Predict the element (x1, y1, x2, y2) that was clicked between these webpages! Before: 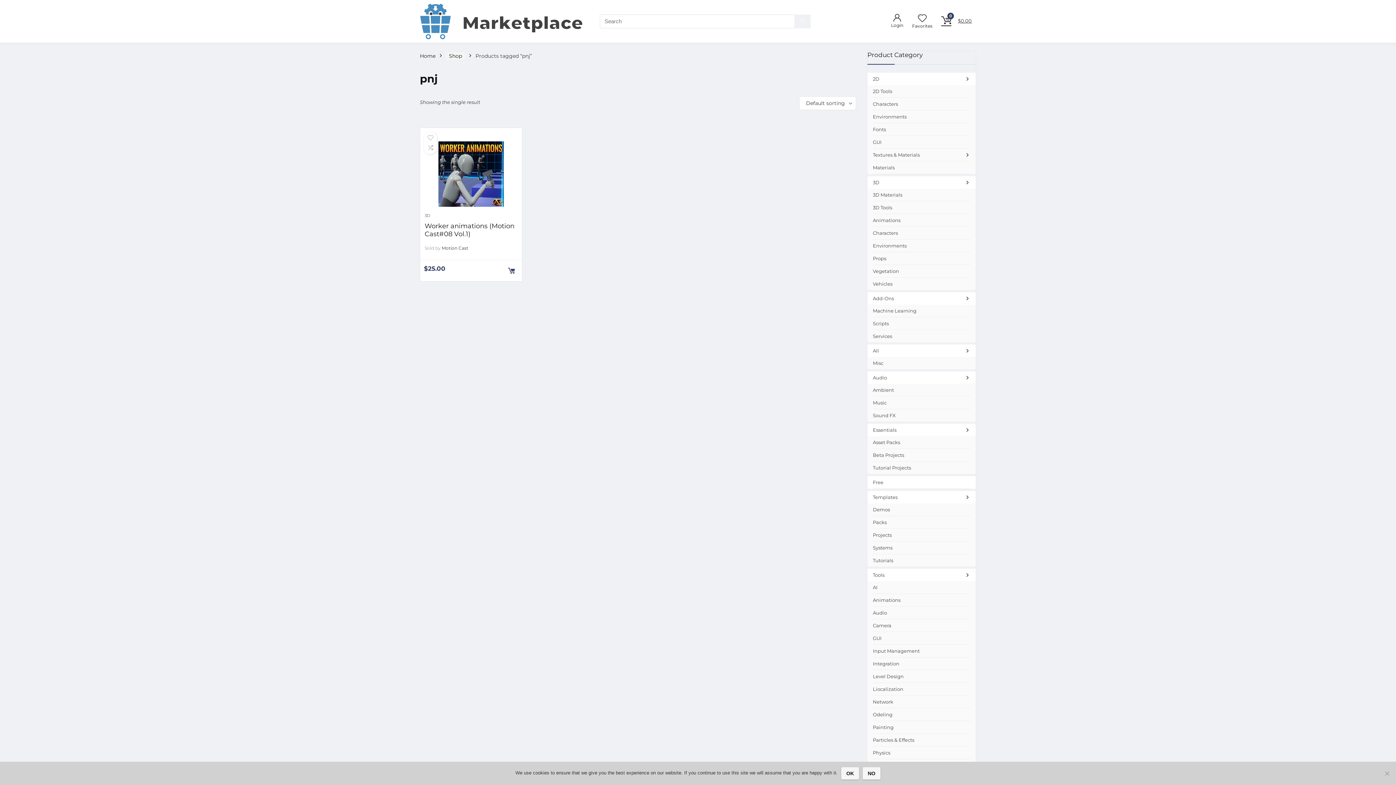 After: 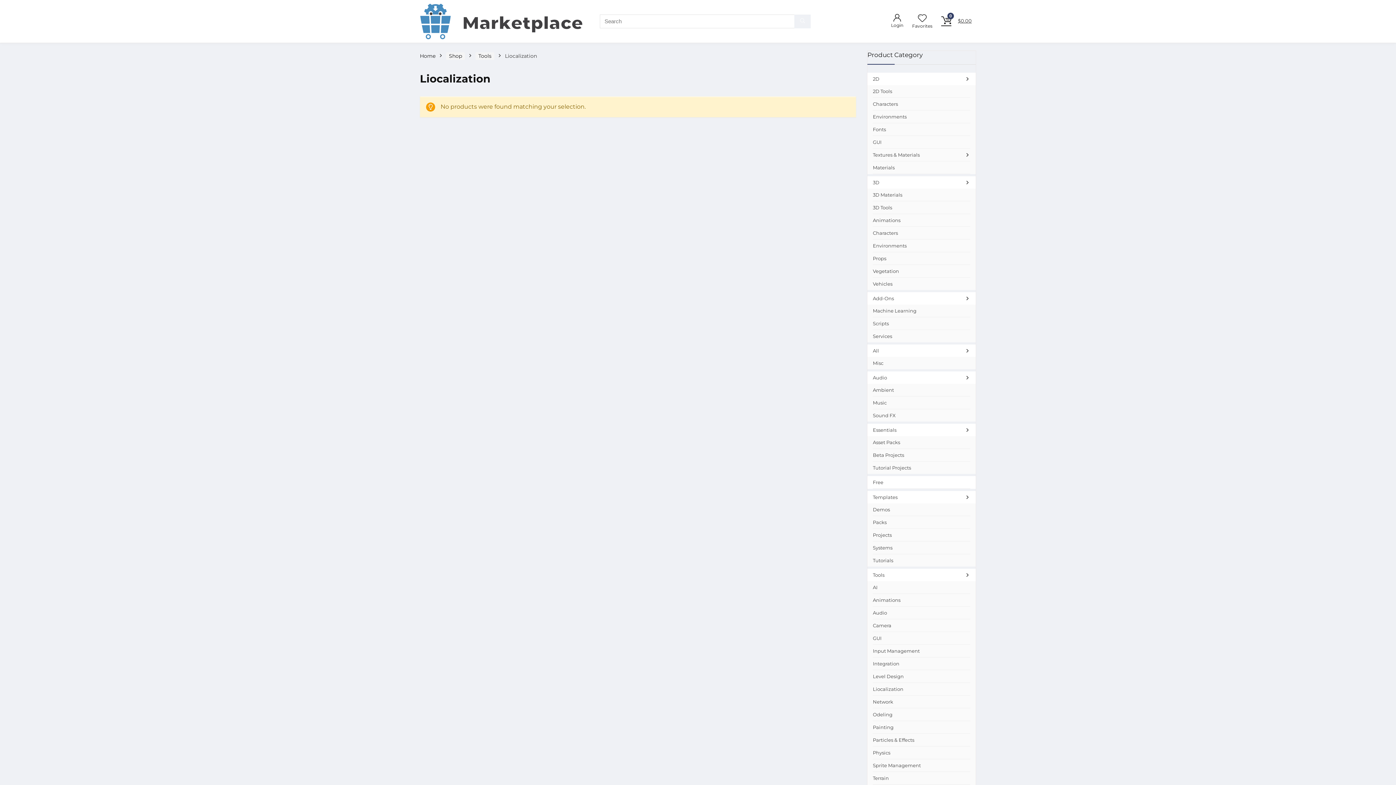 Action: bbox: (873, 683, 970, 695) label: Liocalization